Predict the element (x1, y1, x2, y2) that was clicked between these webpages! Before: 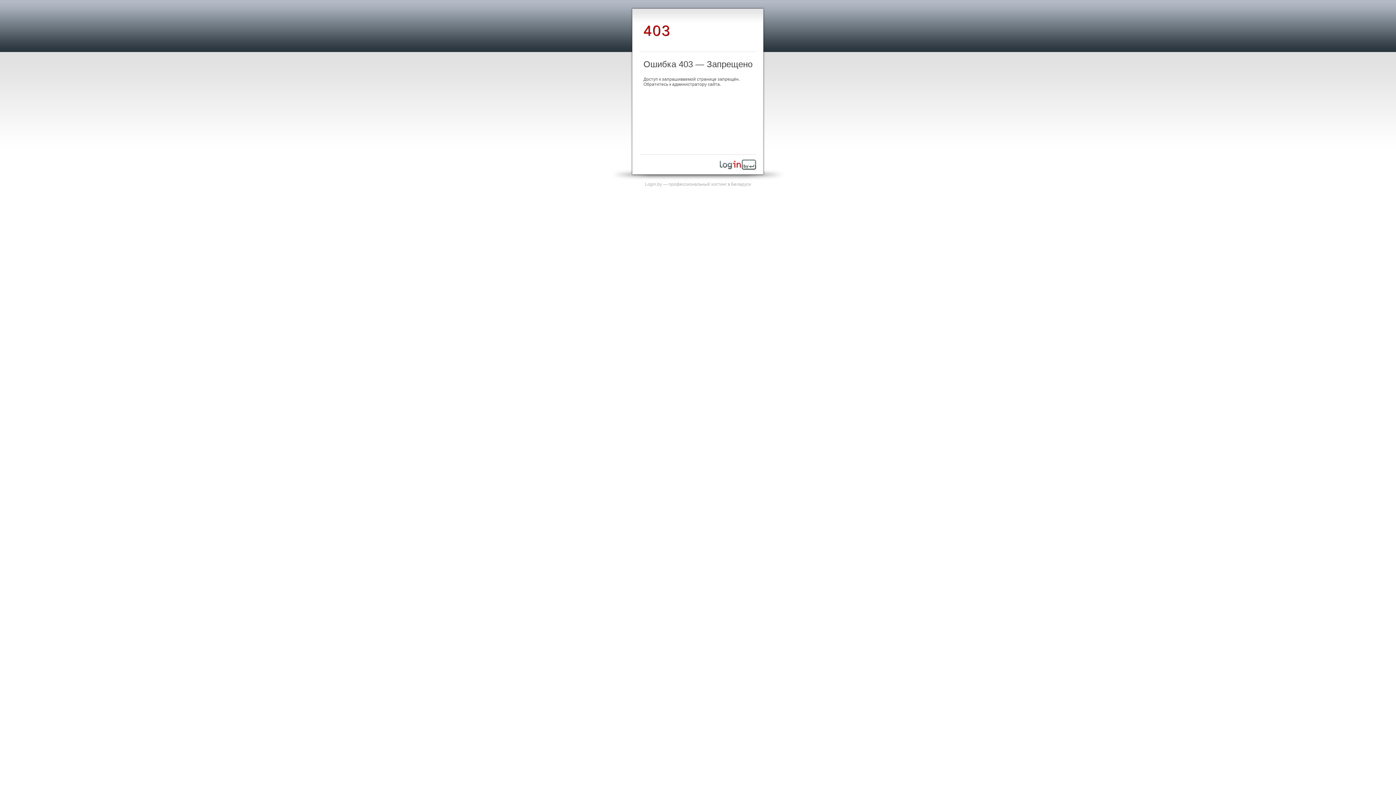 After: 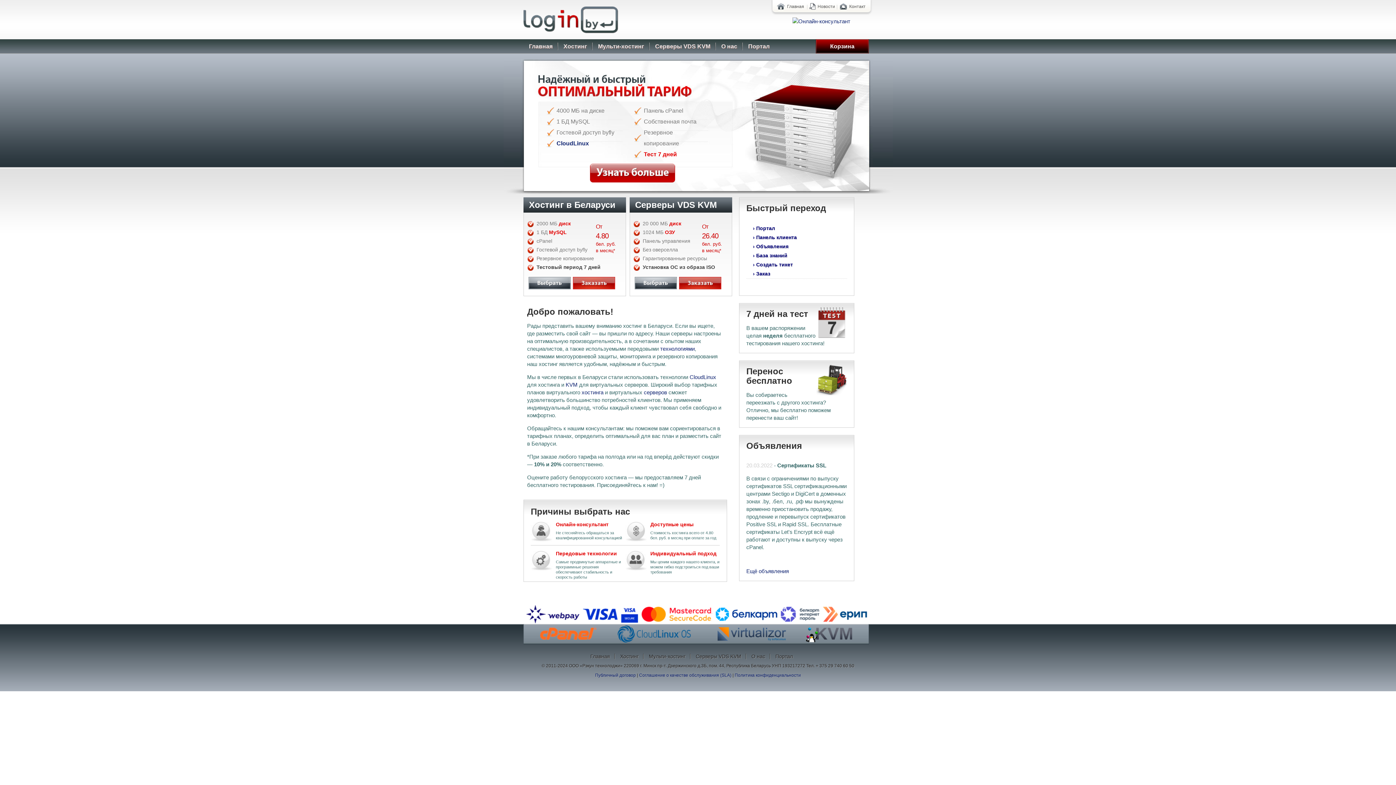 Action: bbox: (720, 165, 756, 170)